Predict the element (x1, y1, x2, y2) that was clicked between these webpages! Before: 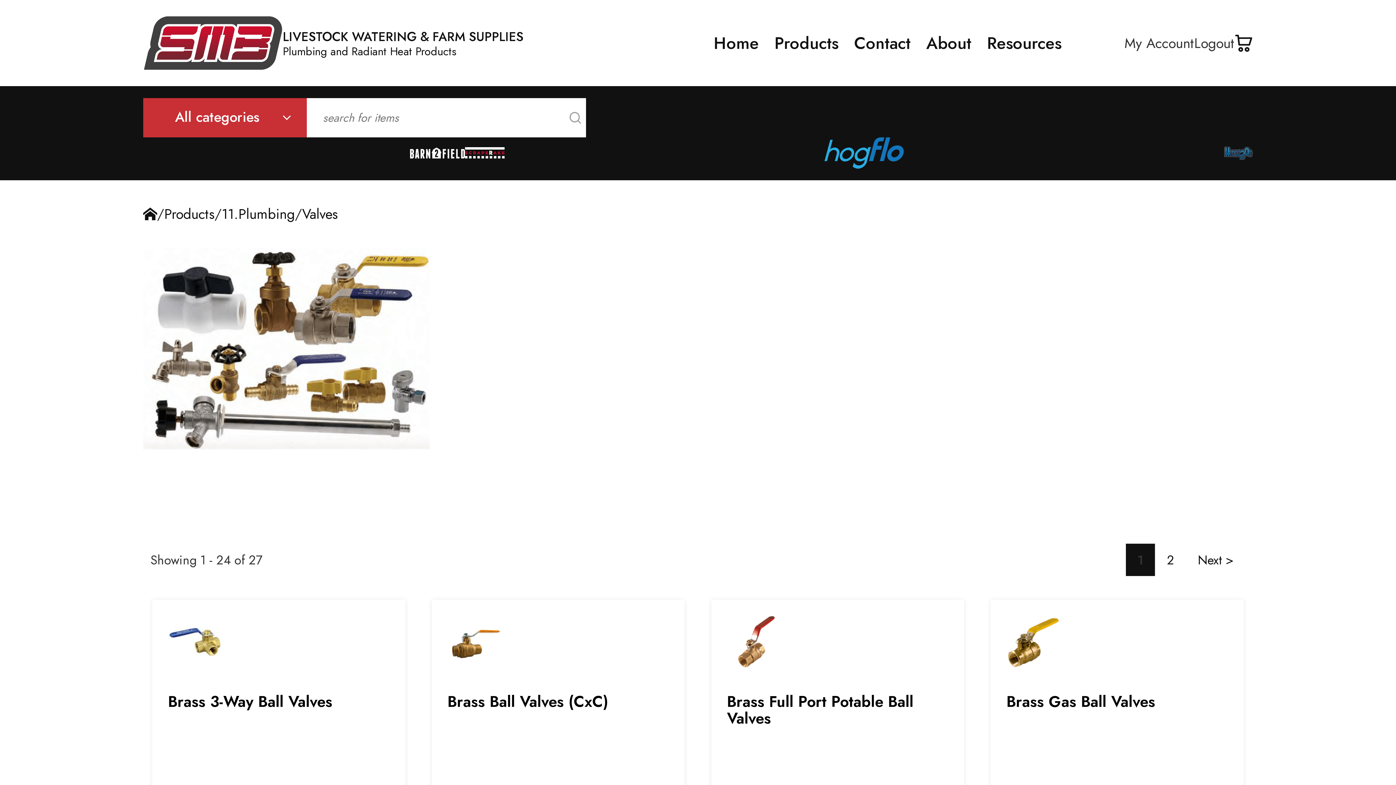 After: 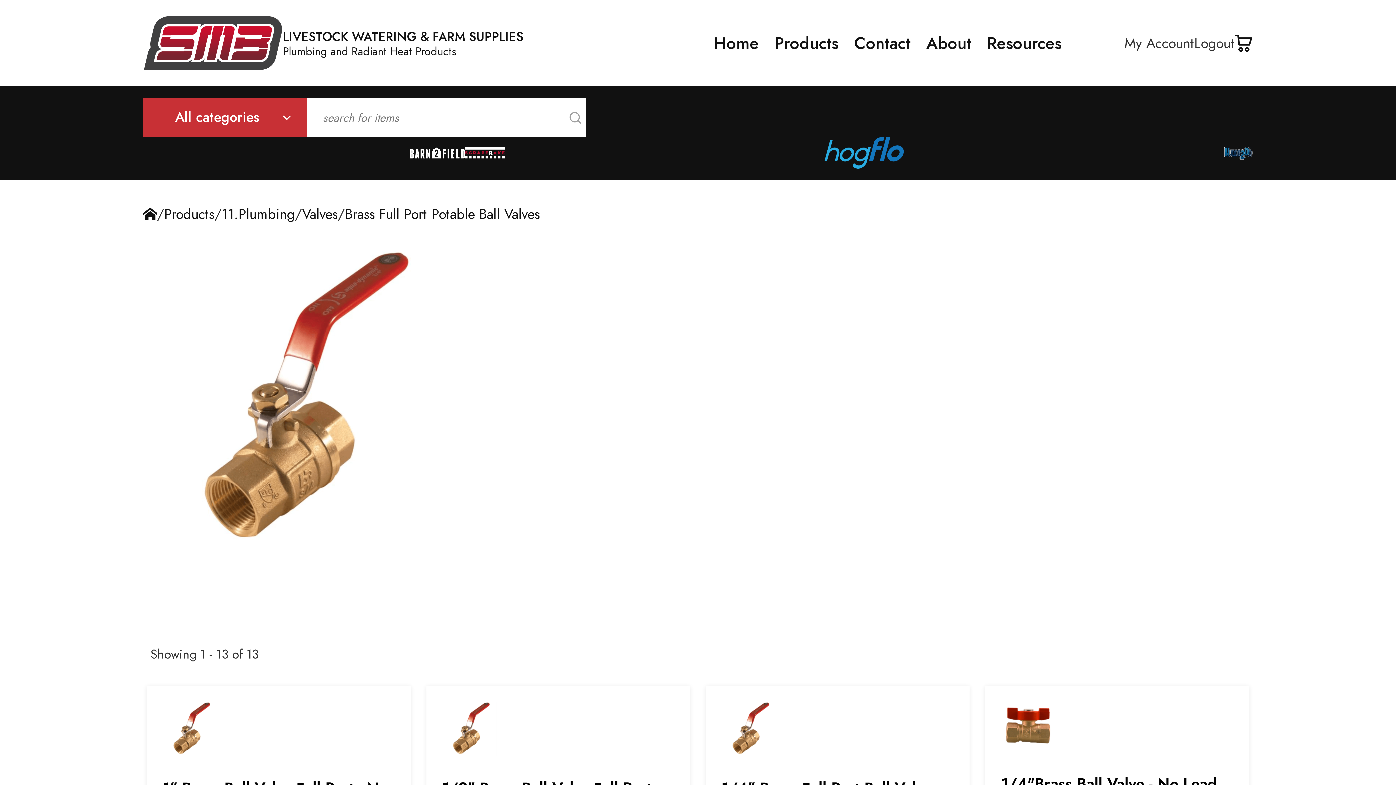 Action: label: Brass Full Port Potable Ball Valves bbox: (711, 600, 964, 750)